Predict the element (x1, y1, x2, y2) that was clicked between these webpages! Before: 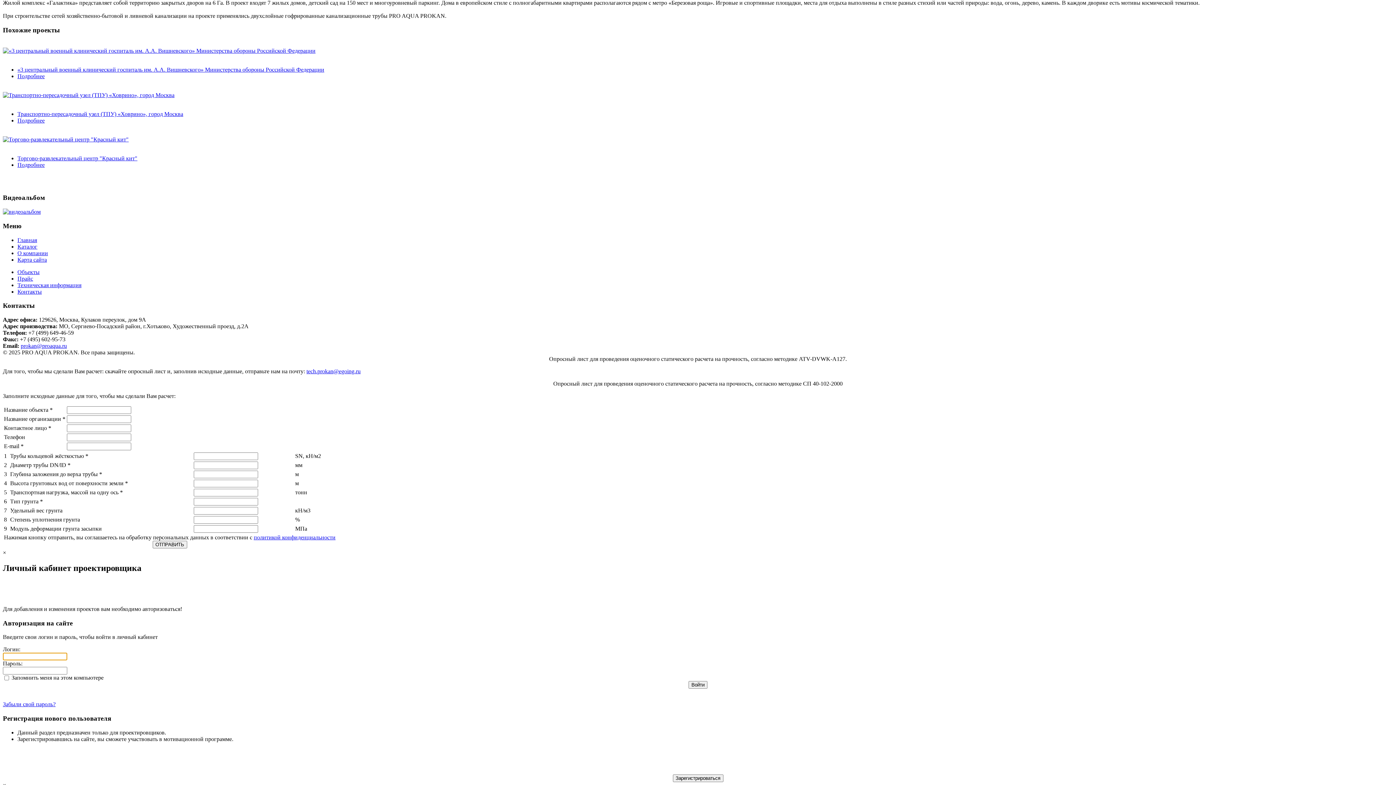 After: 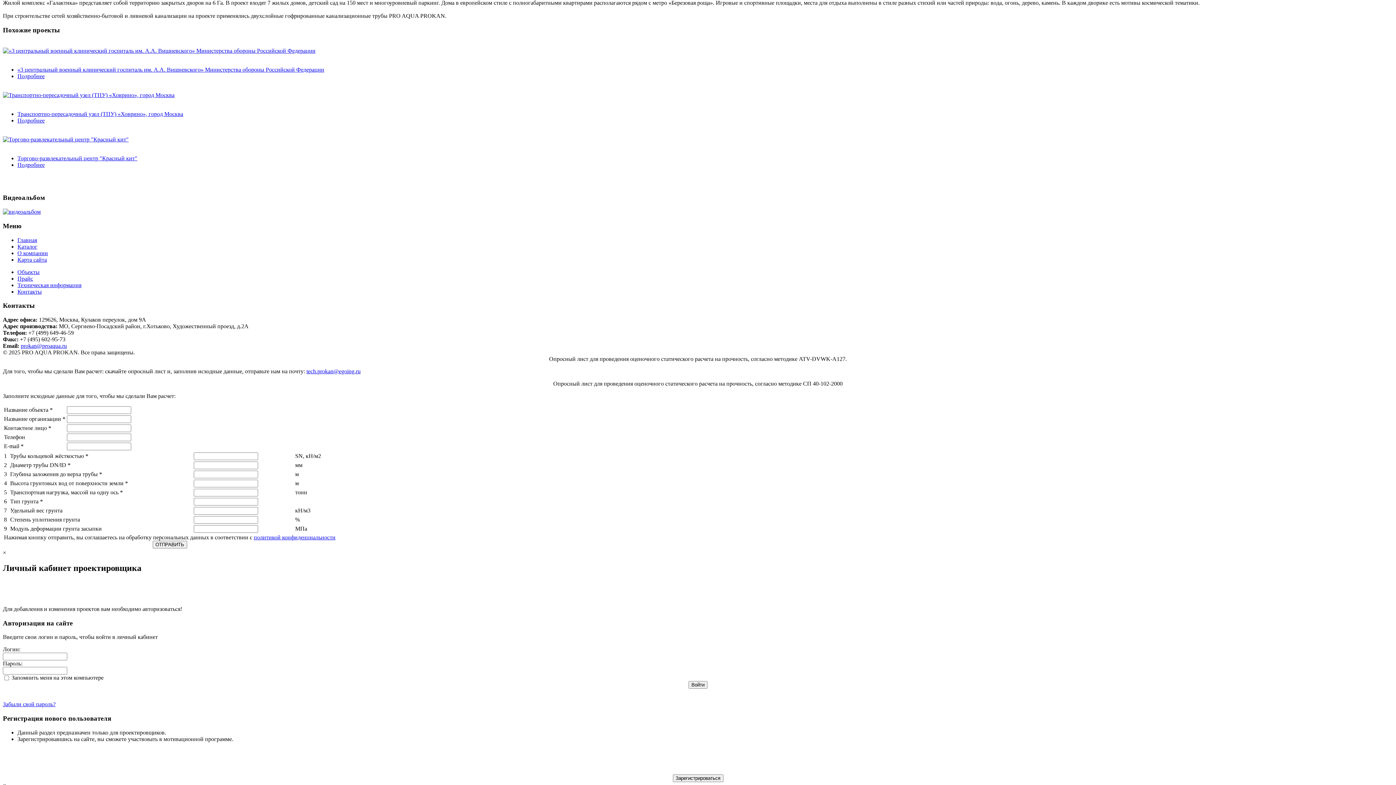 Action: bbox: (20, 342, 66, 349) label: prokan@proaqua.ru